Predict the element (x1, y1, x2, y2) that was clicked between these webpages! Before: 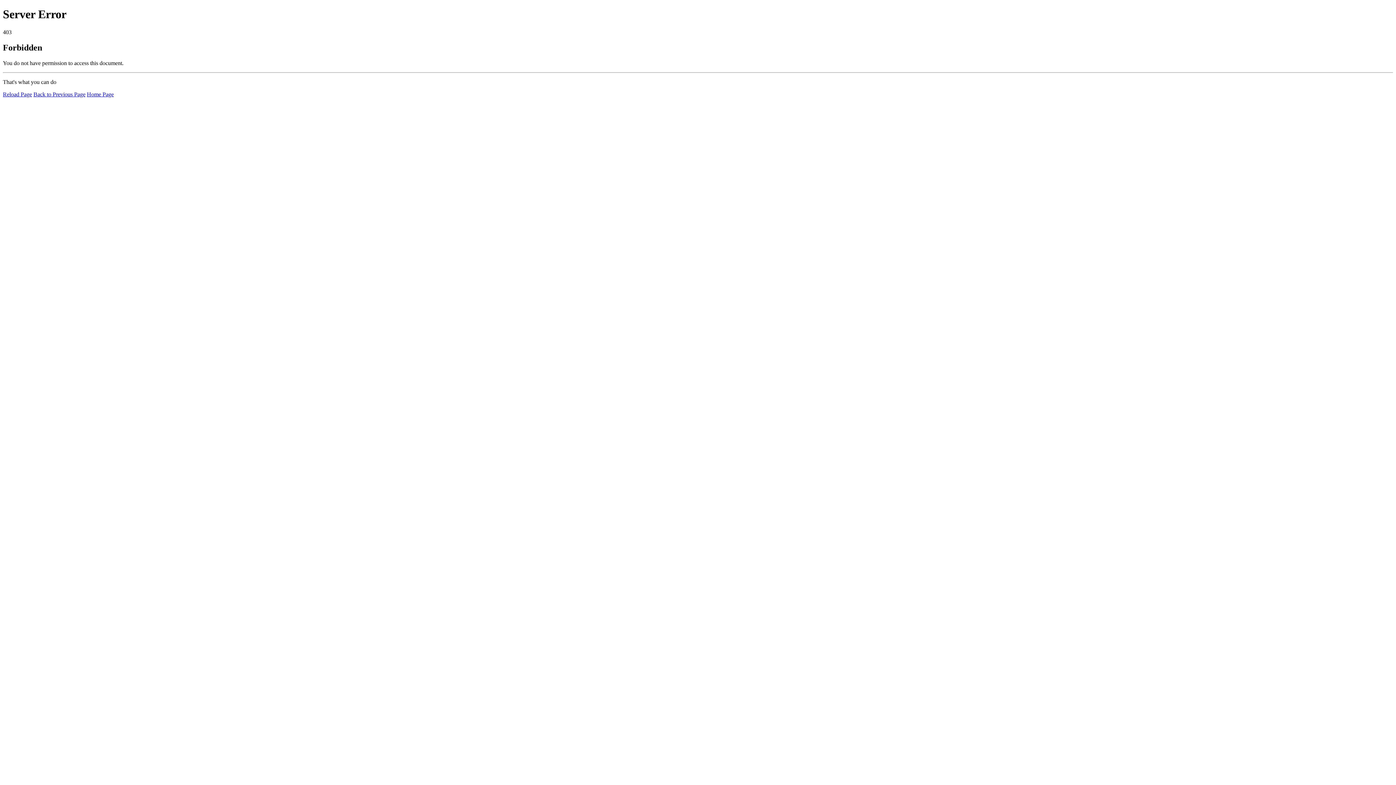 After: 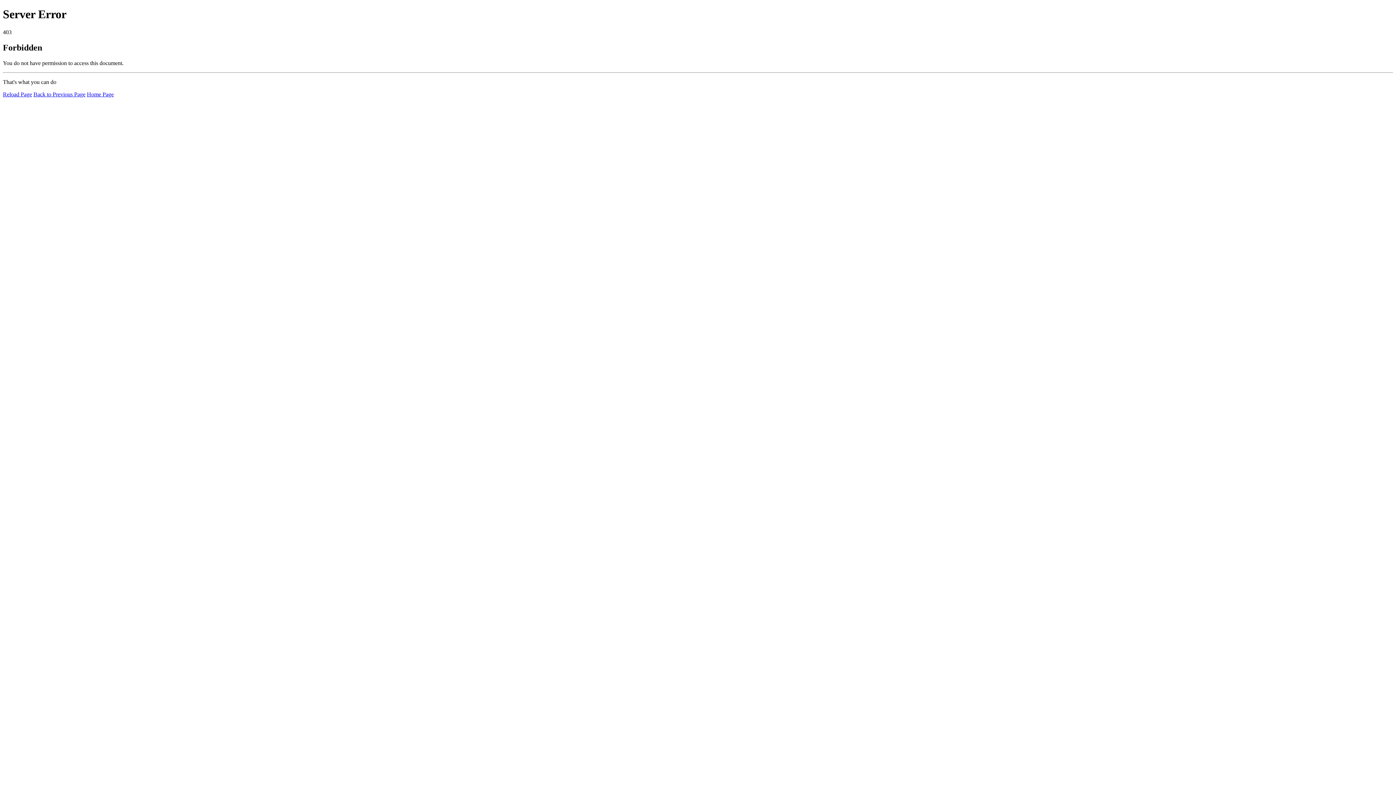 Action: label: Home Page bbox: (86, 91, 113, 97)